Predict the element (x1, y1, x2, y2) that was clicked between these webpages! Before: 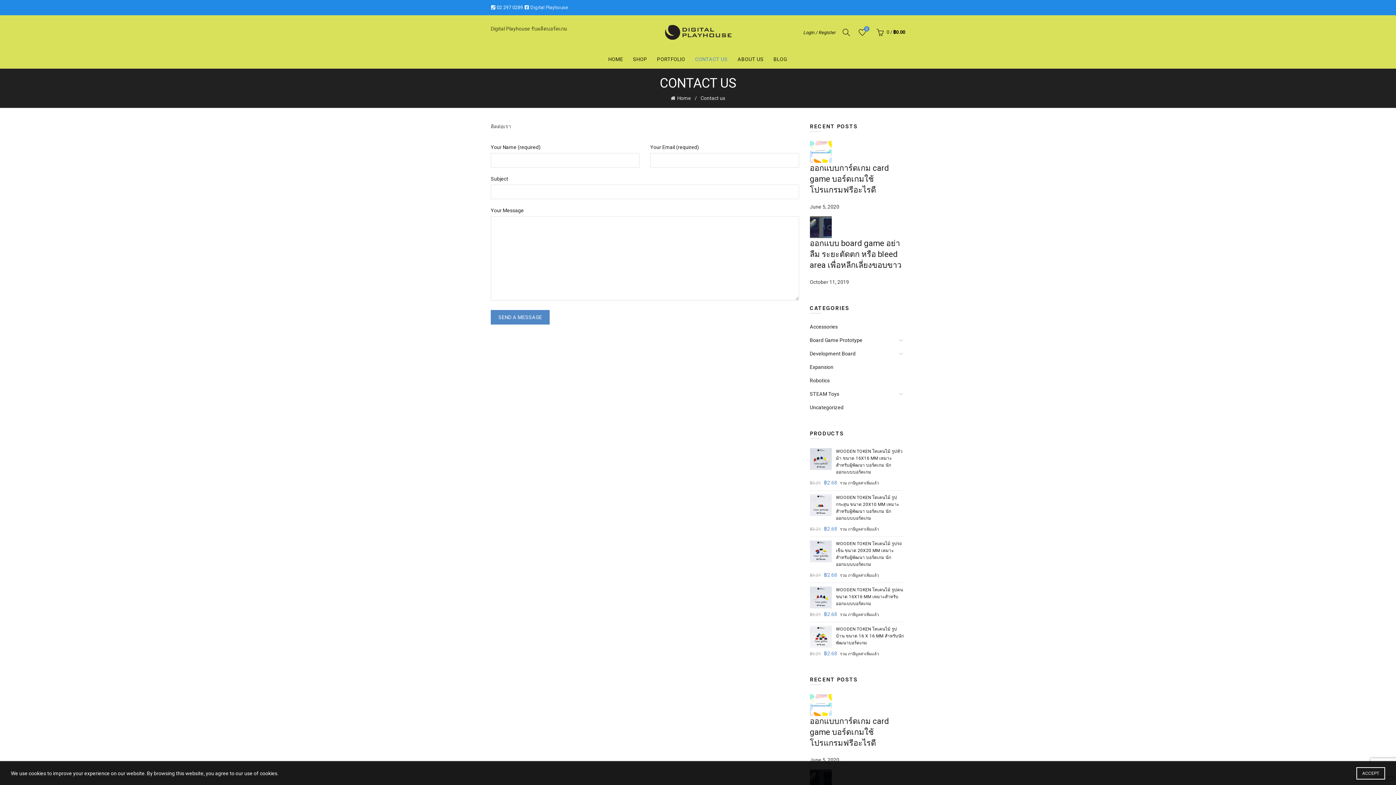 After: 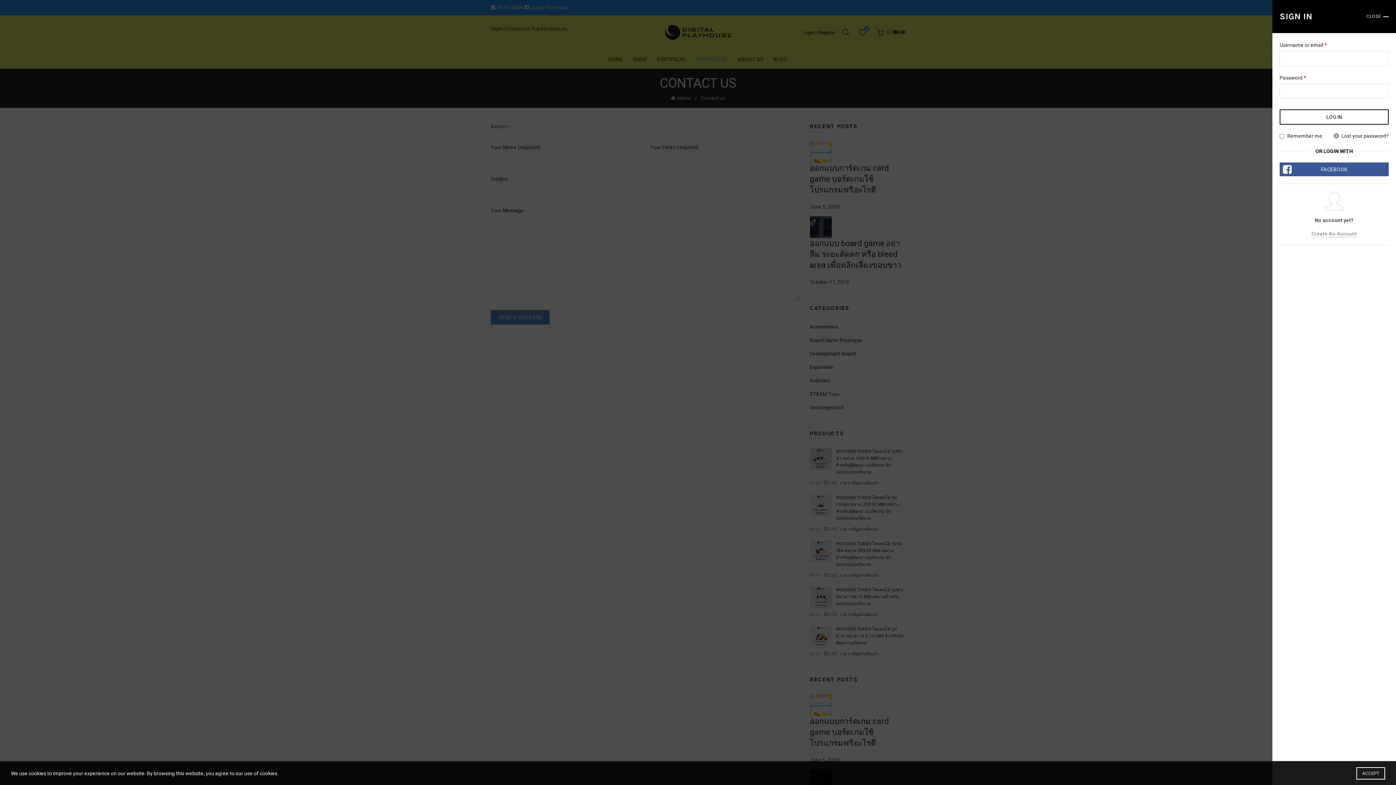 Action: bbox: (803, 29, 836, 35) label: Login / Register